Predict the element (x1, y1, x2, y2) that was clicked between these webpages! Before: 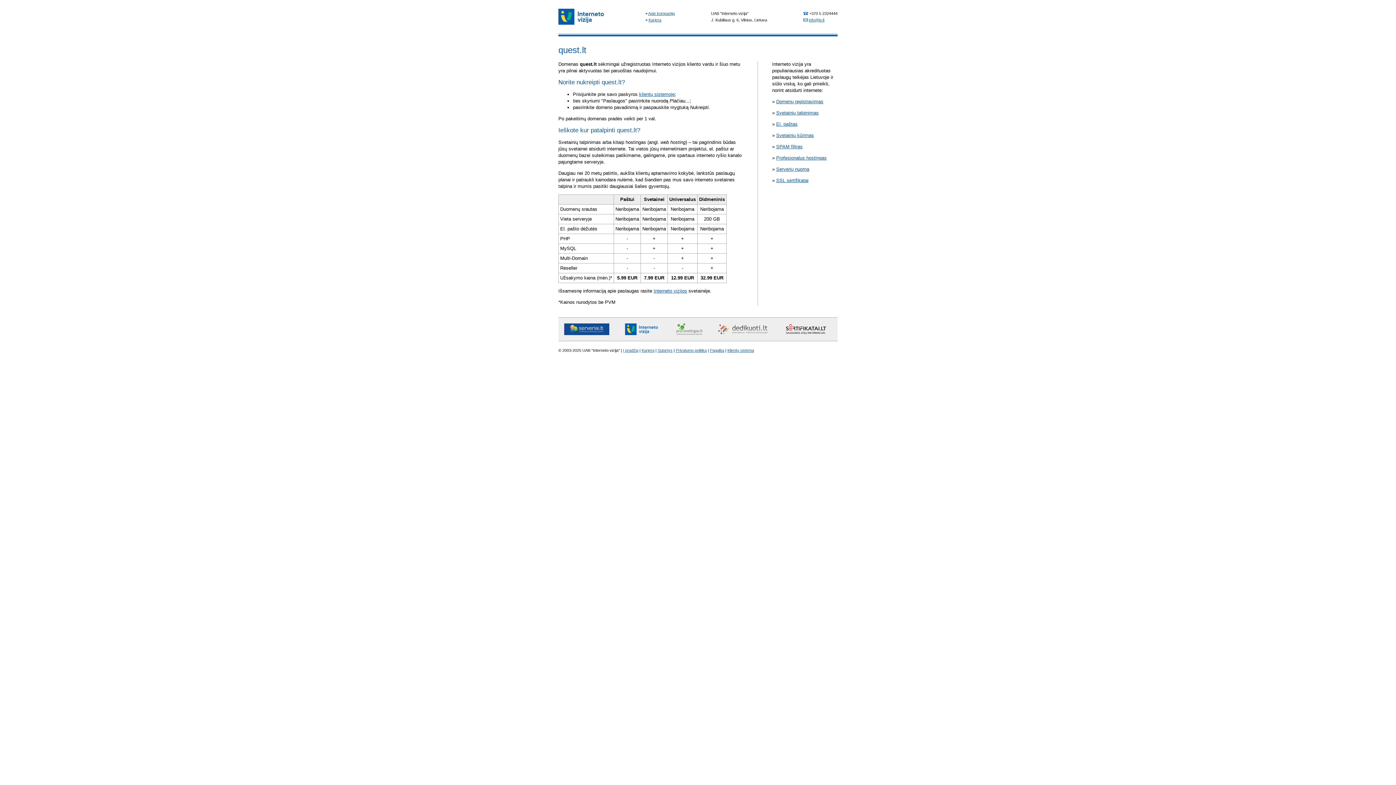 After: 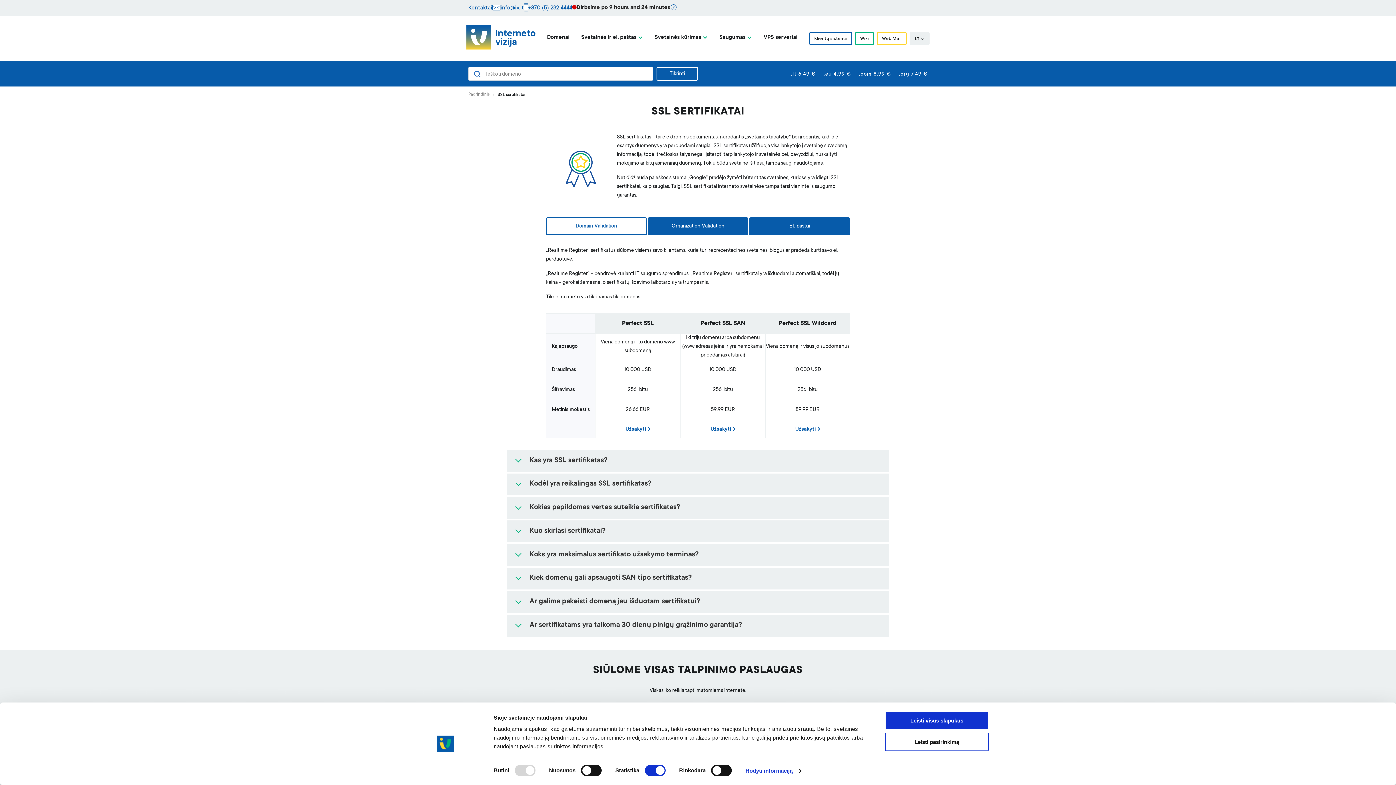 Action: bbox: (776, 177, 808, 183) label: SSL sertifikatai